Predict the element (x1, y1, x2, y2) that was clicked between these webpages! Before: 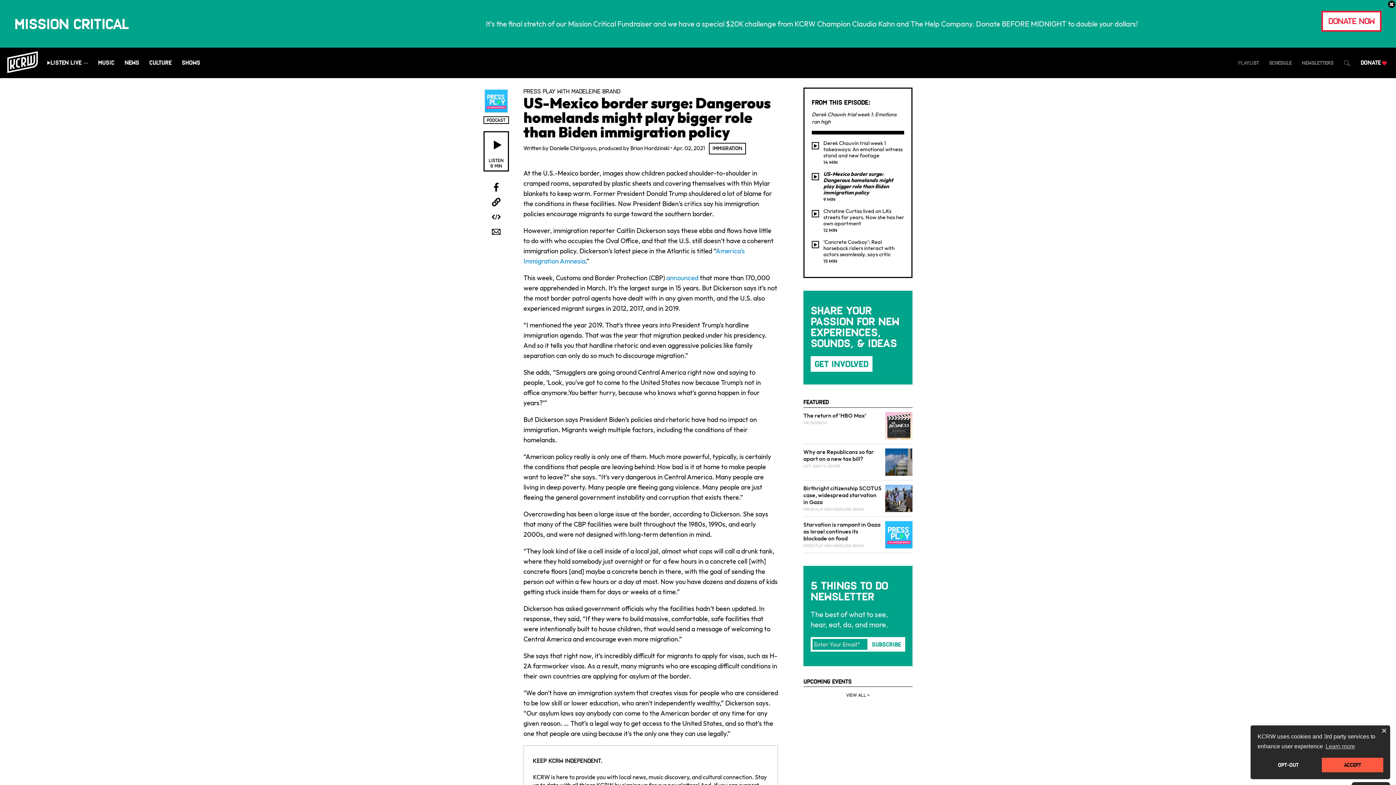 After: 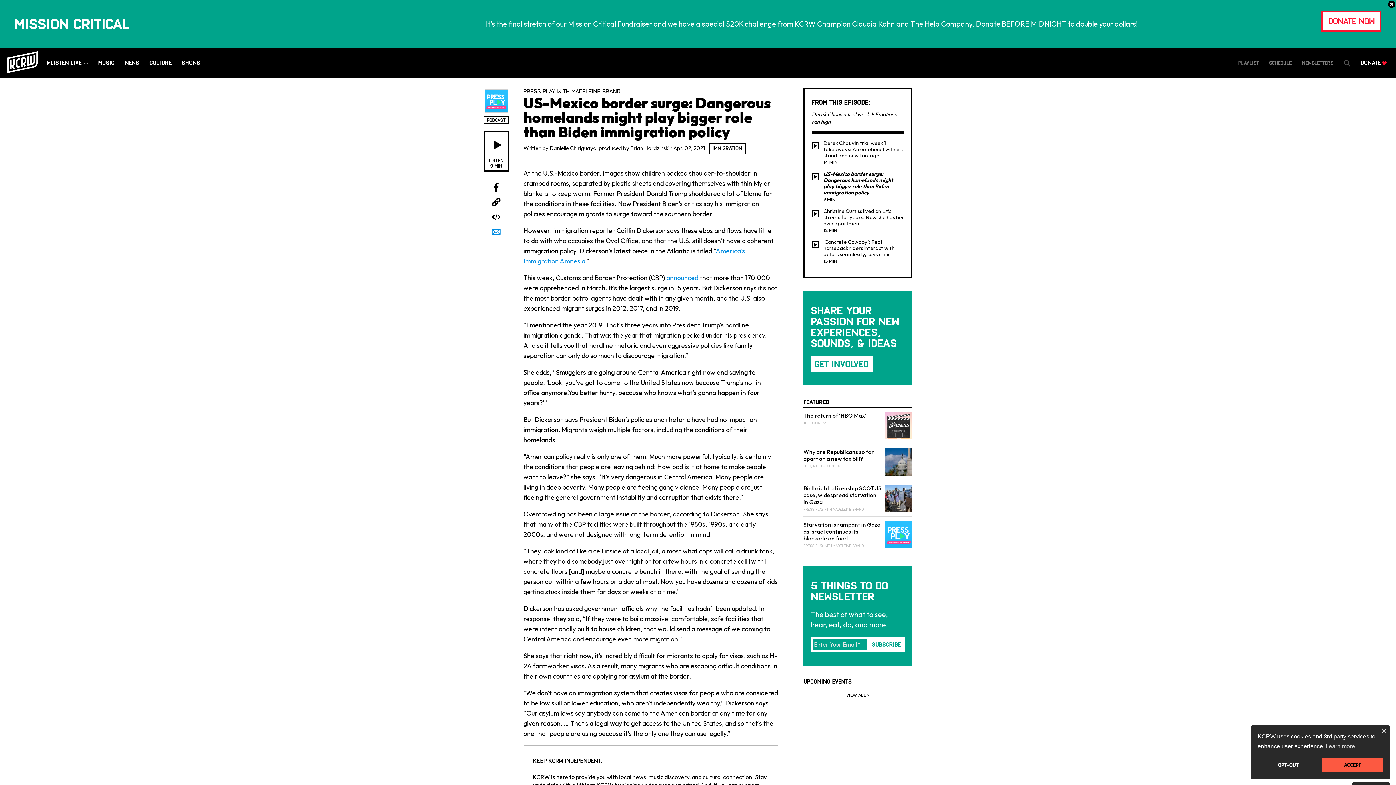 Action: bbox: (491, 227, 501, 236)